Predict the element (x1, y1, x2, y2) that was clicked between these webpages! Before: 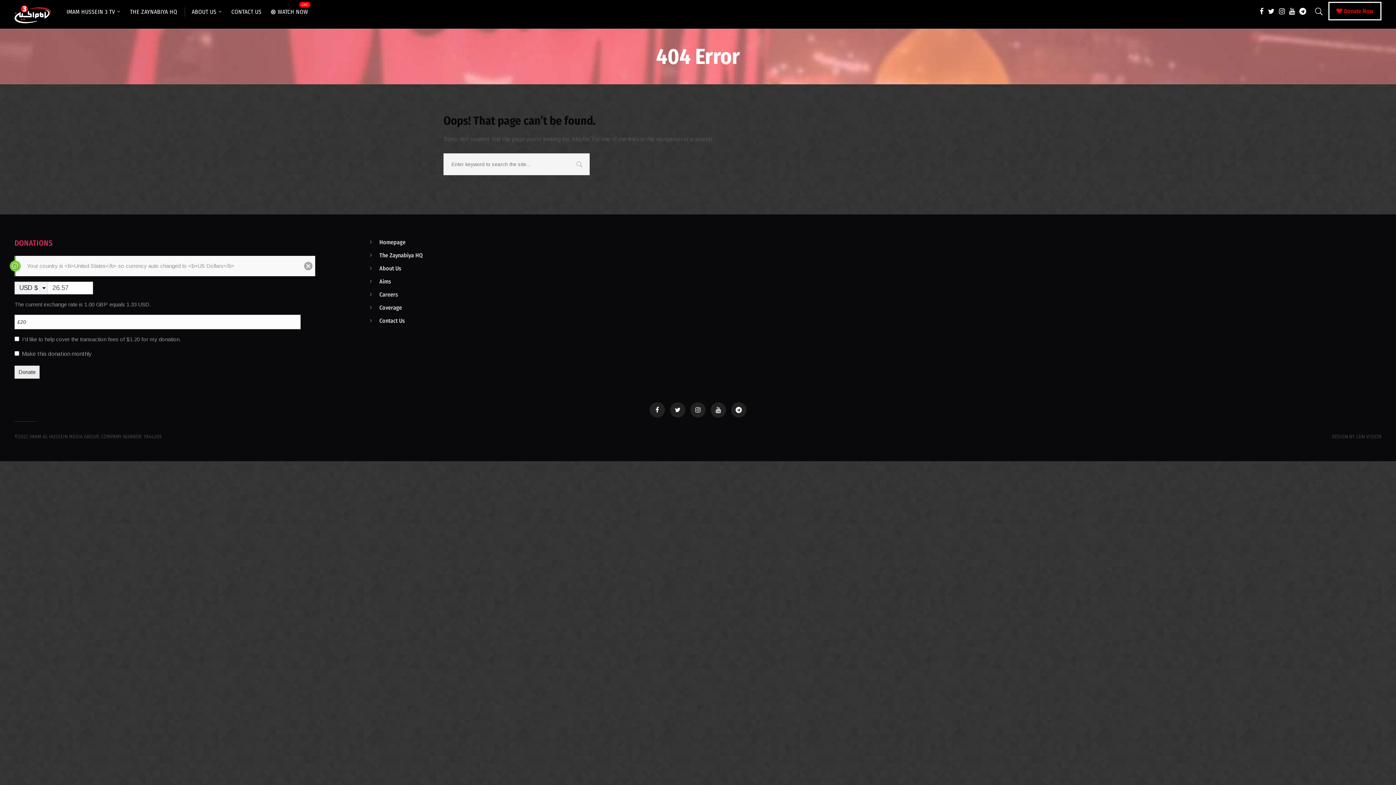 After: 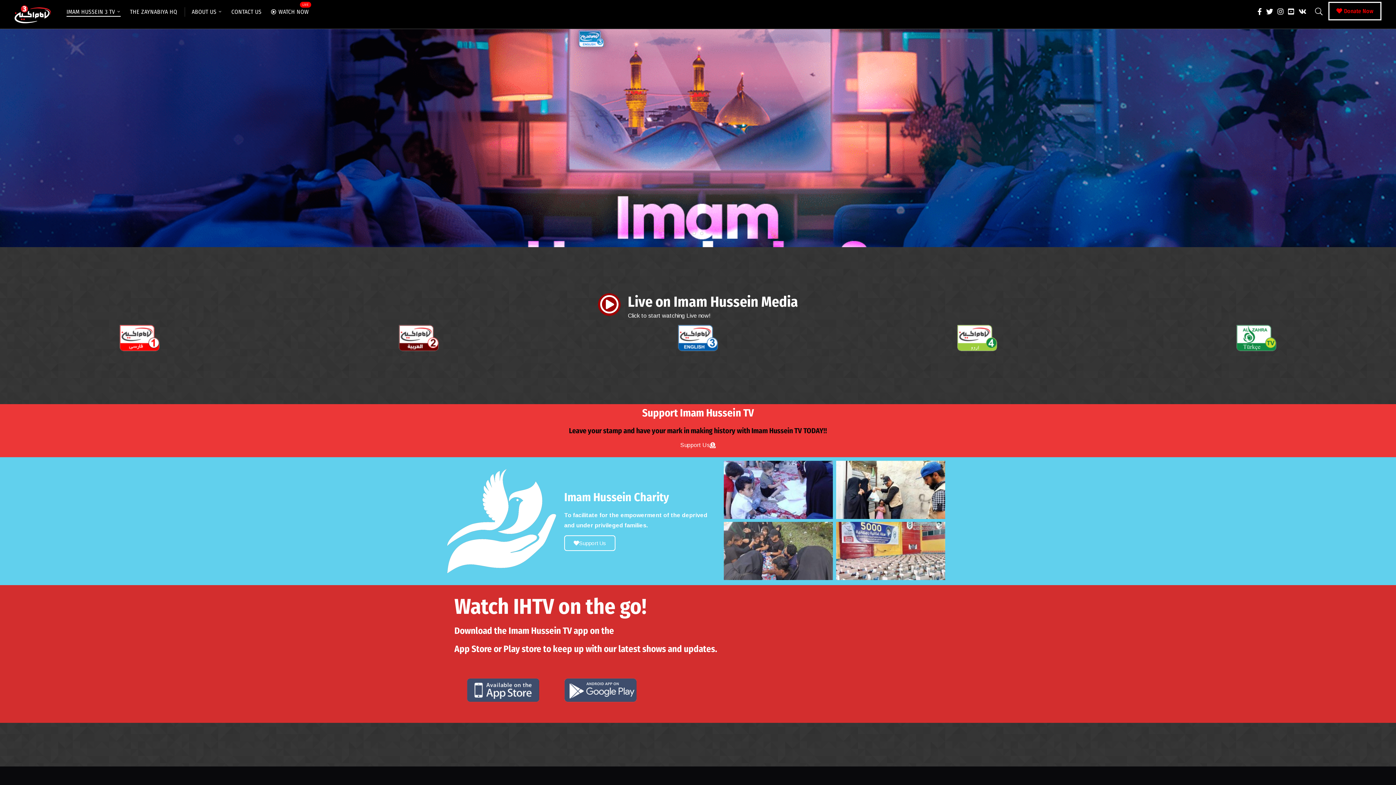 Action: bbox: (14, 0, 50, 28)